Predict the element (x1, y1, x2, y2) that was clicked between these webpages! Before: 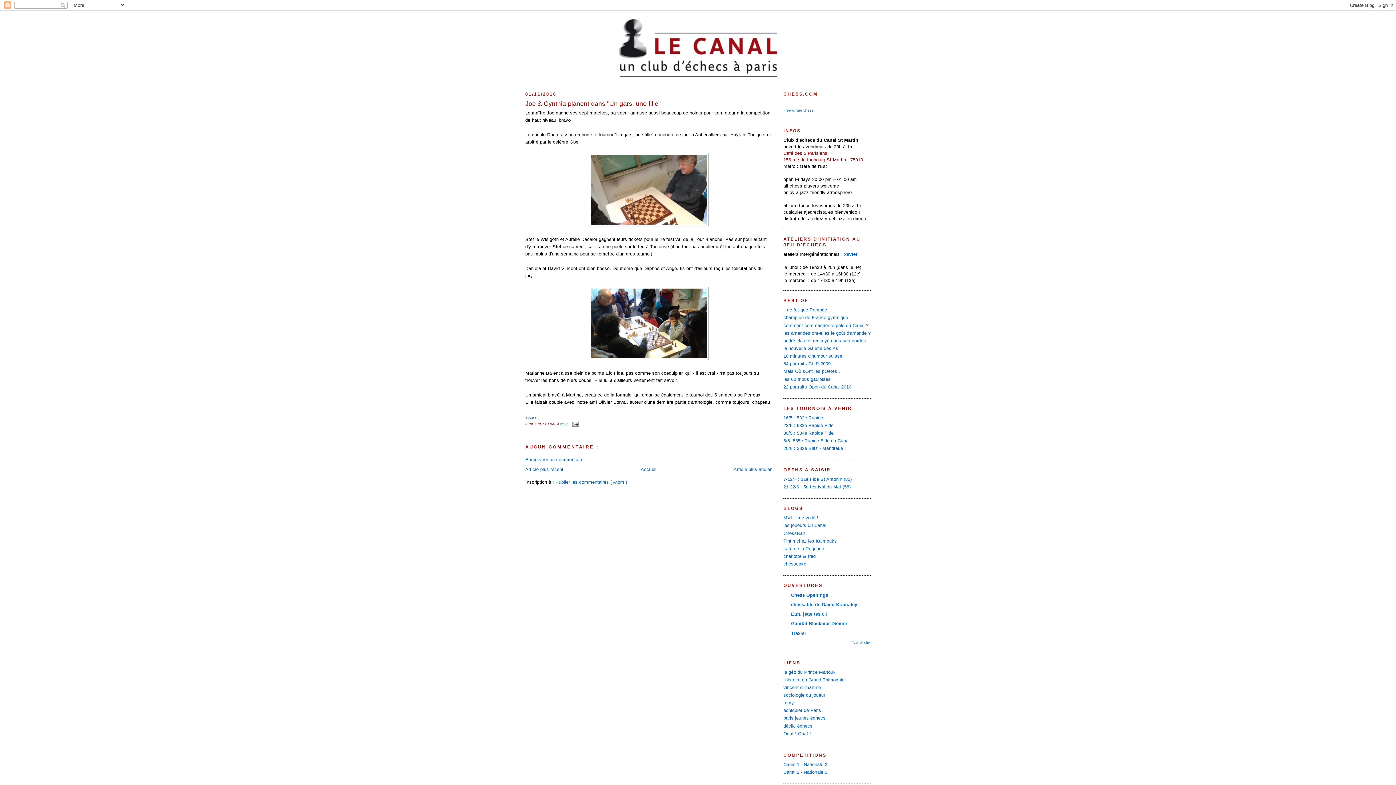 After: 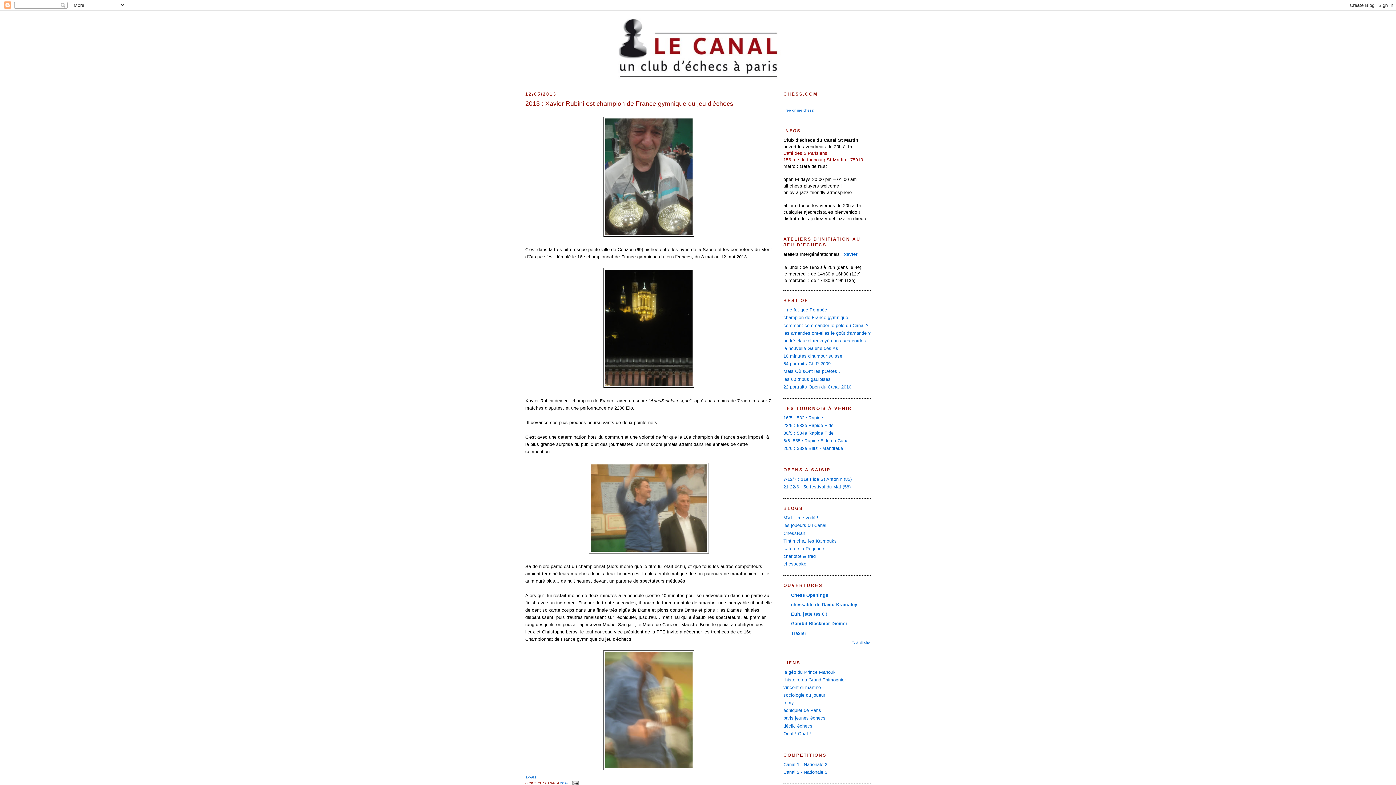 Action: bbox: (783, 315, 848, 320) label: champion de France gymnique